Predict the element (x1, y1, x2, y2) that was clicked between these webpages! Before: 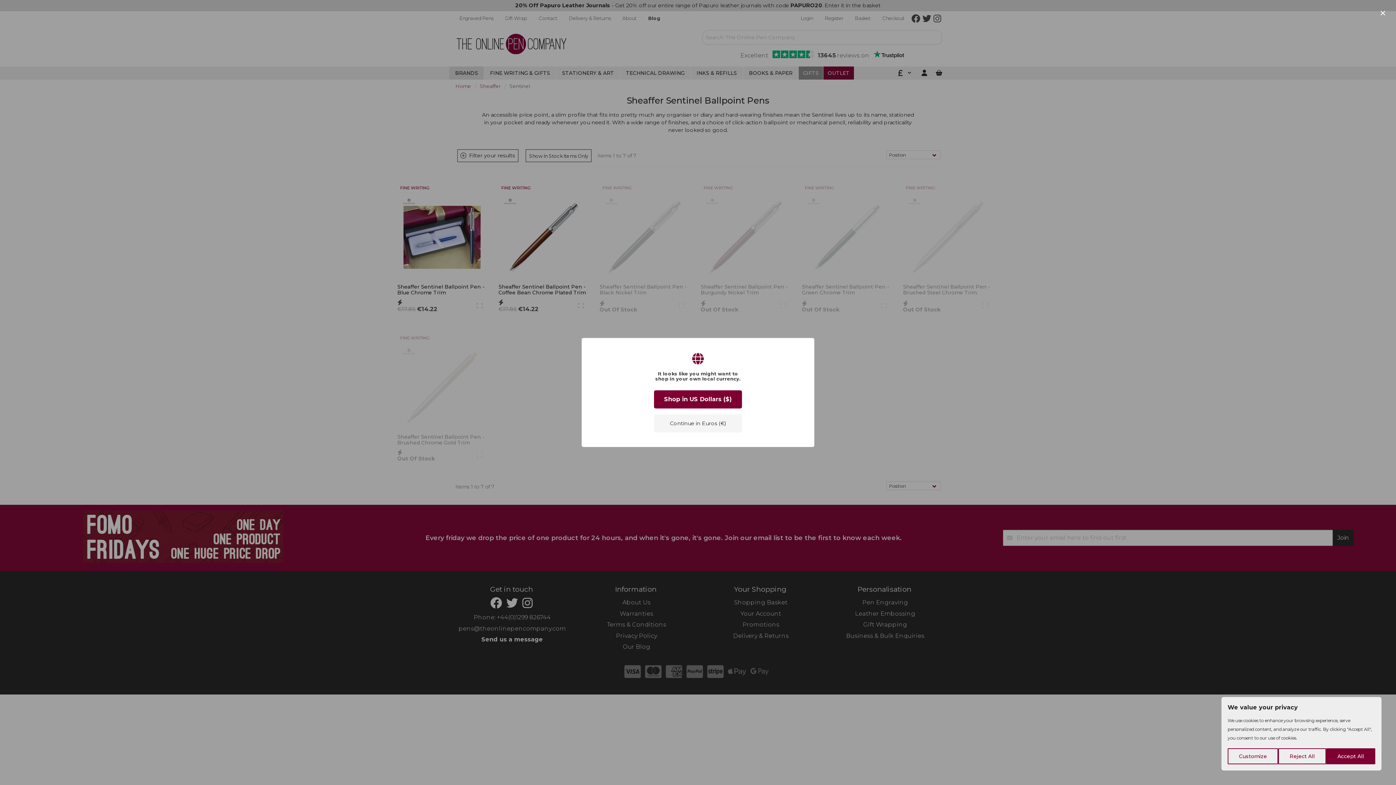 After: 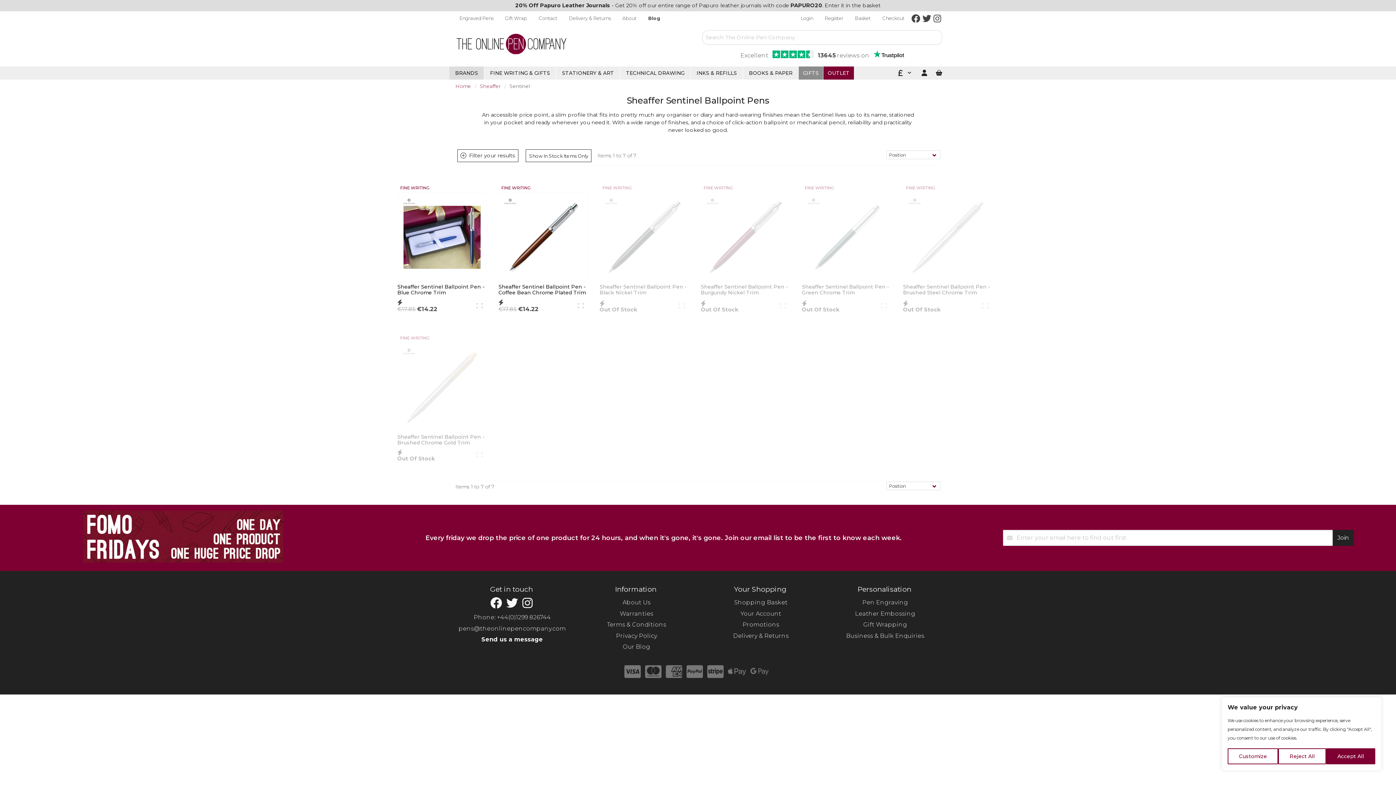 Action: label: Continue in Euros (€) bbox: (654, 414, 742, 432)